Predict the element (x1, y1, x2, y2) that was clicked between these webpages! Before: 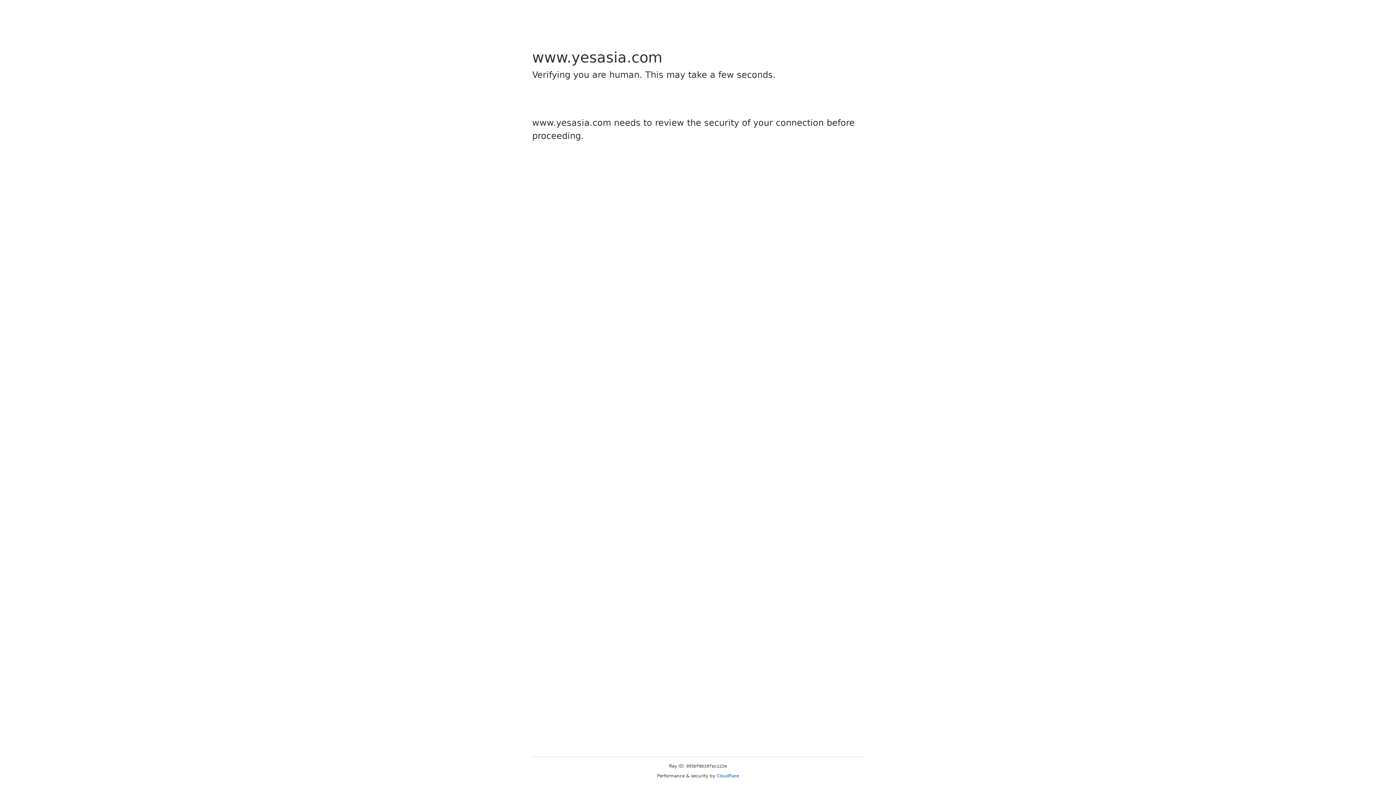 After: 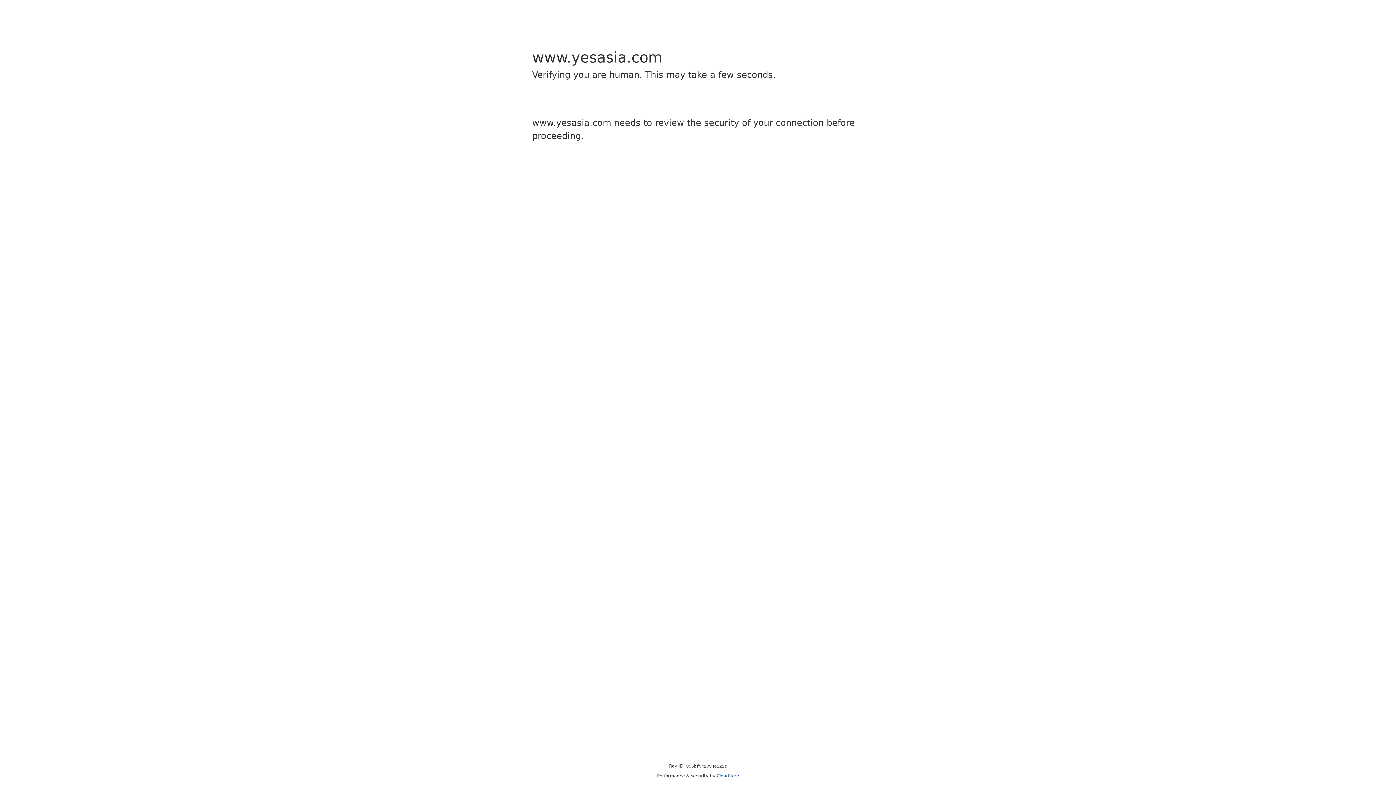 Action: label: Cloudflare bbox: (716, 773, 739, 778)